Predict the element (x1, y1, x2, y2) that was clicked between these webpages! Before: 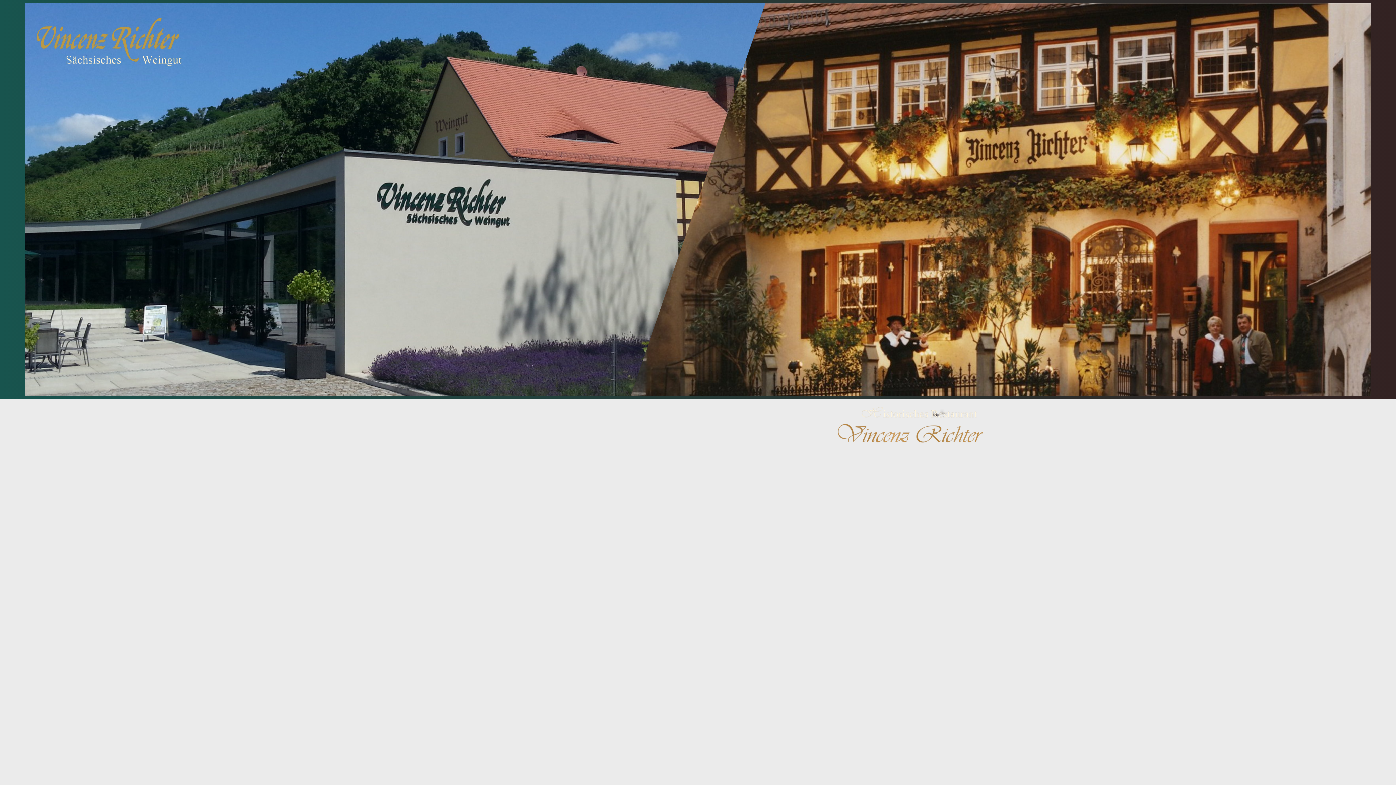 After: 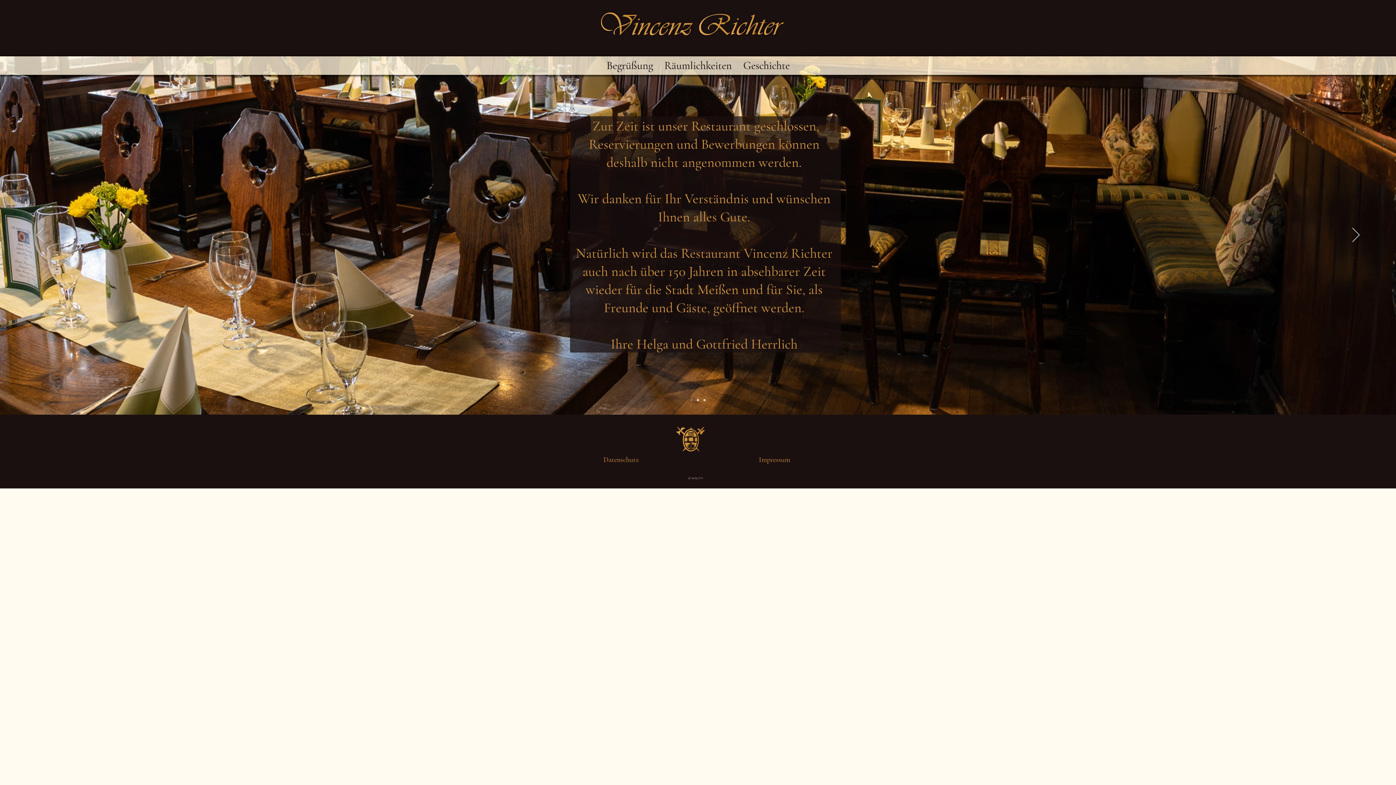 Action: bbox: (837, 406, 1396, 442)